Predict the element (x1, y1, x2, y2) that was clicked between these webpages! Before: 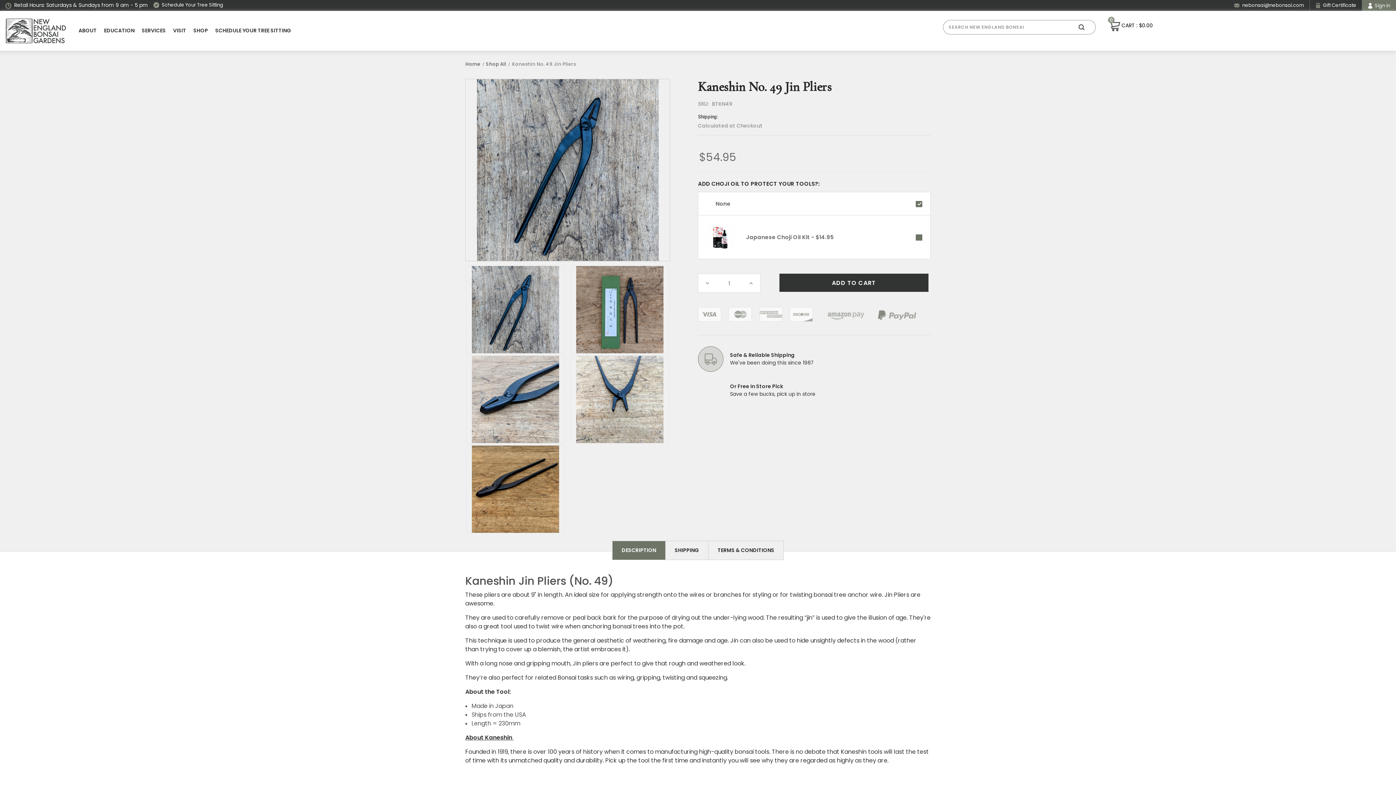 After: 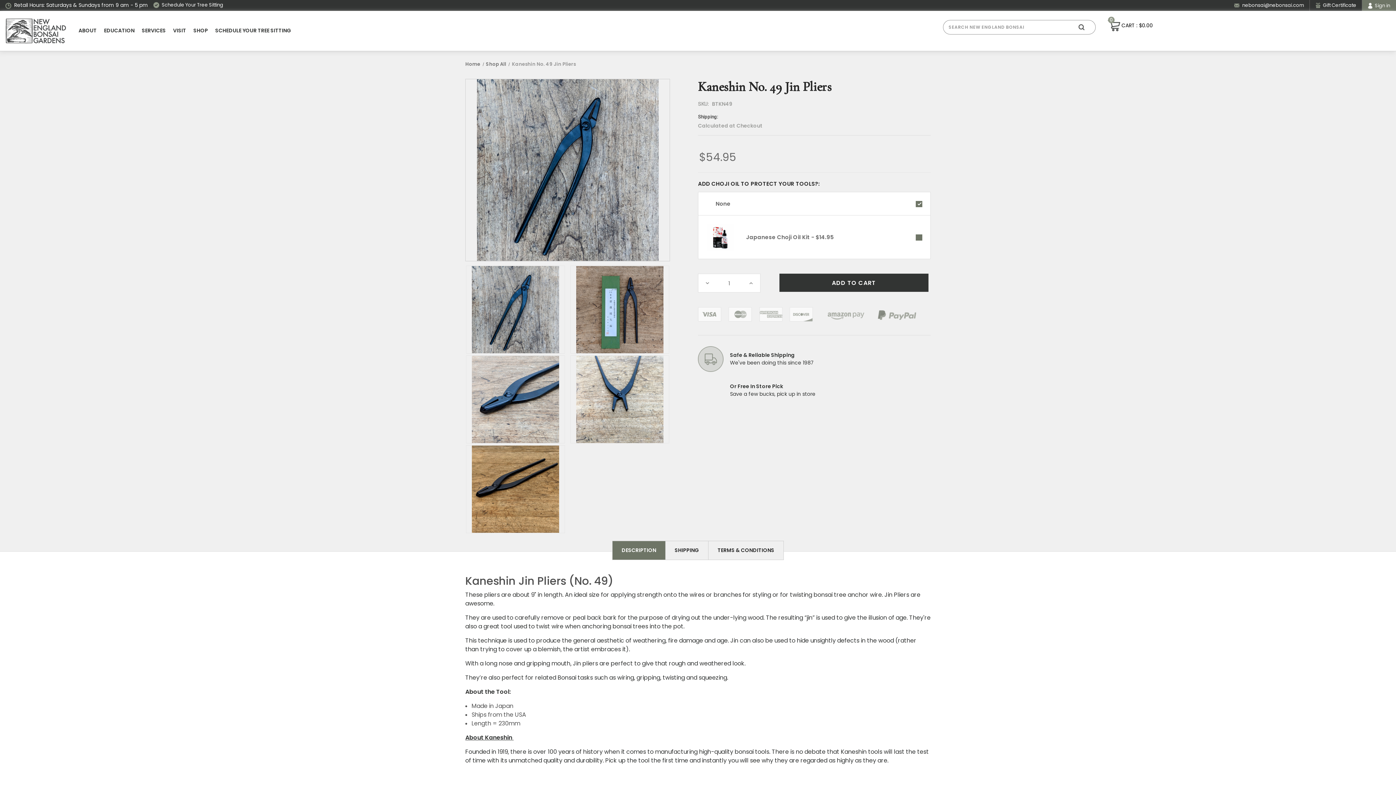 Action: bbox: (1078, 19, 1084, 34)